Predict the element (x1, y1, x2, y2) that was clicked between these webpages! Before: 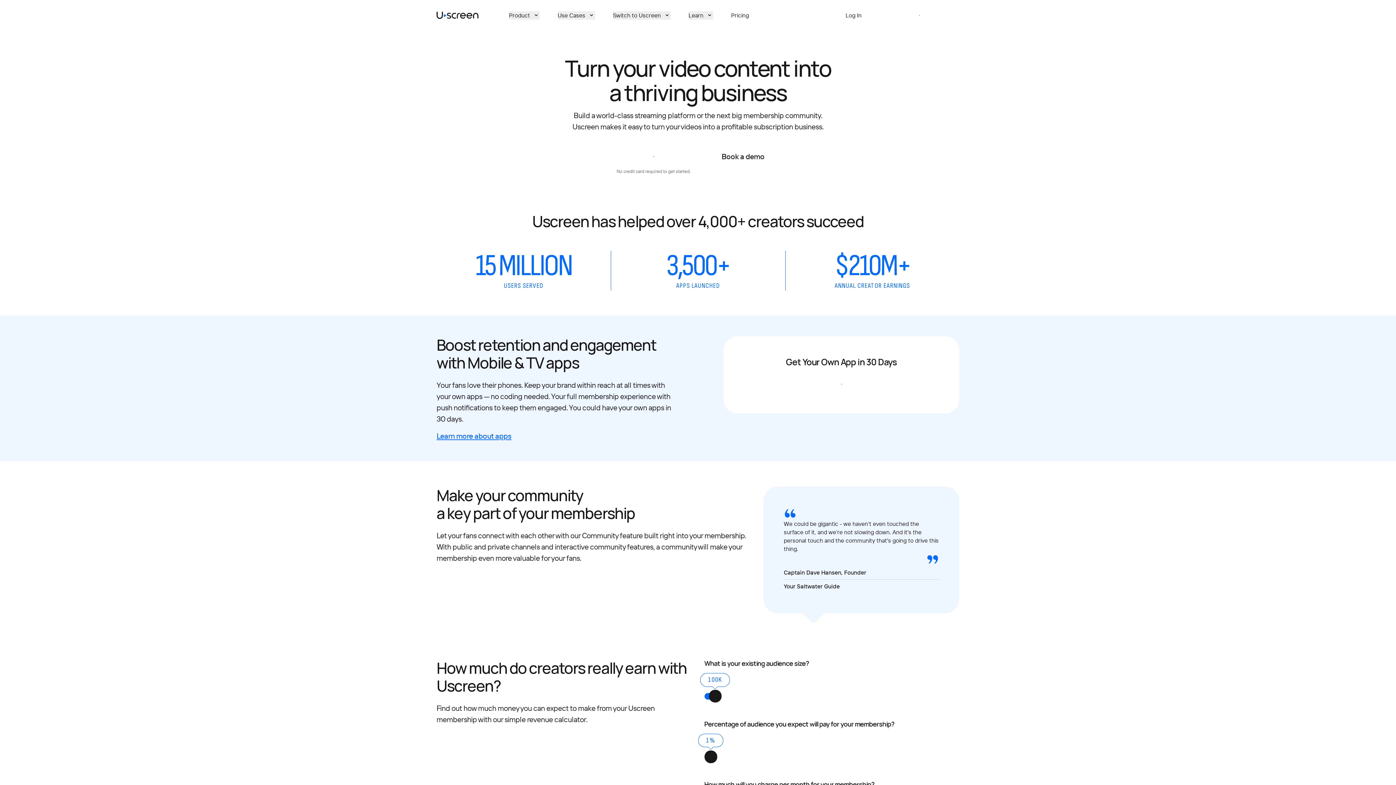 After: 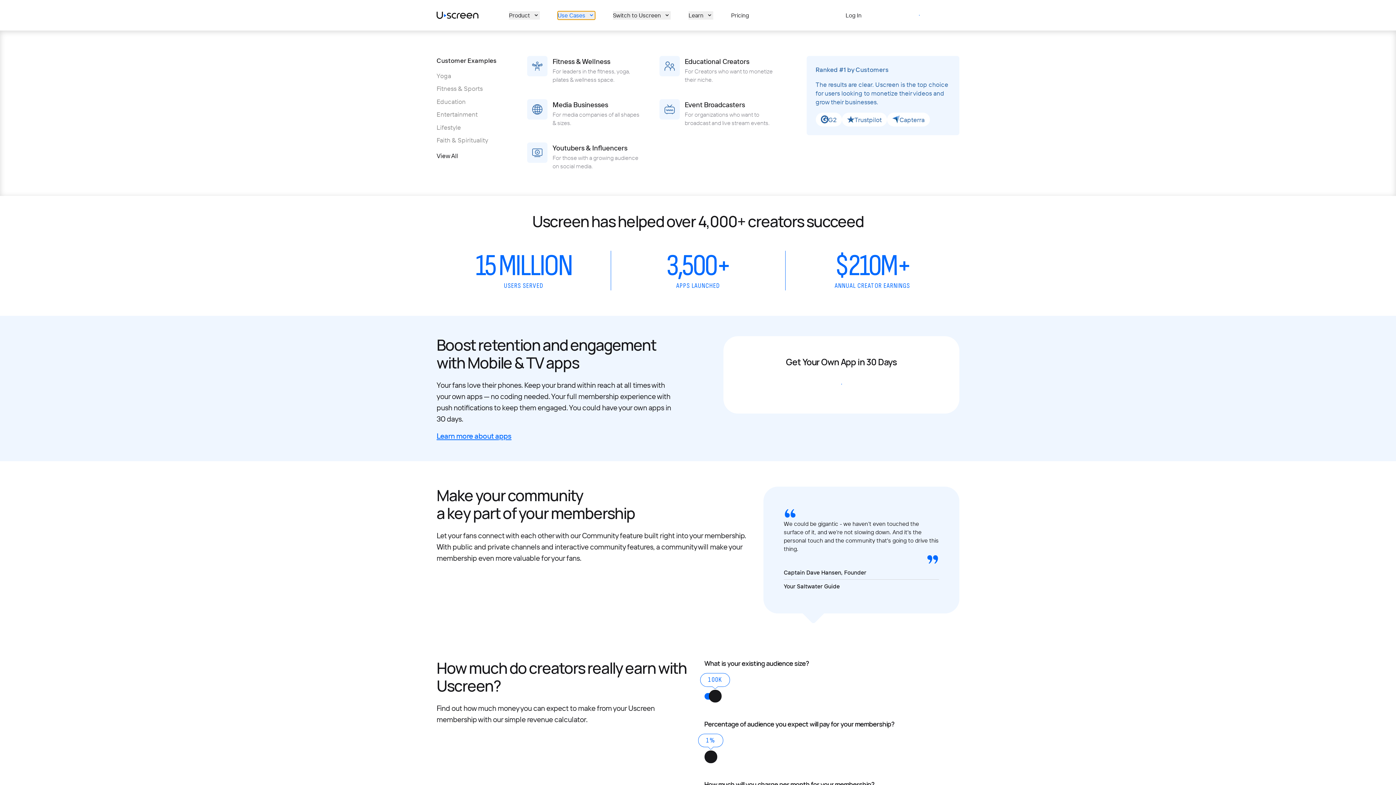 Action: bbox: (557, 11, 595, 19) label: Use Cases